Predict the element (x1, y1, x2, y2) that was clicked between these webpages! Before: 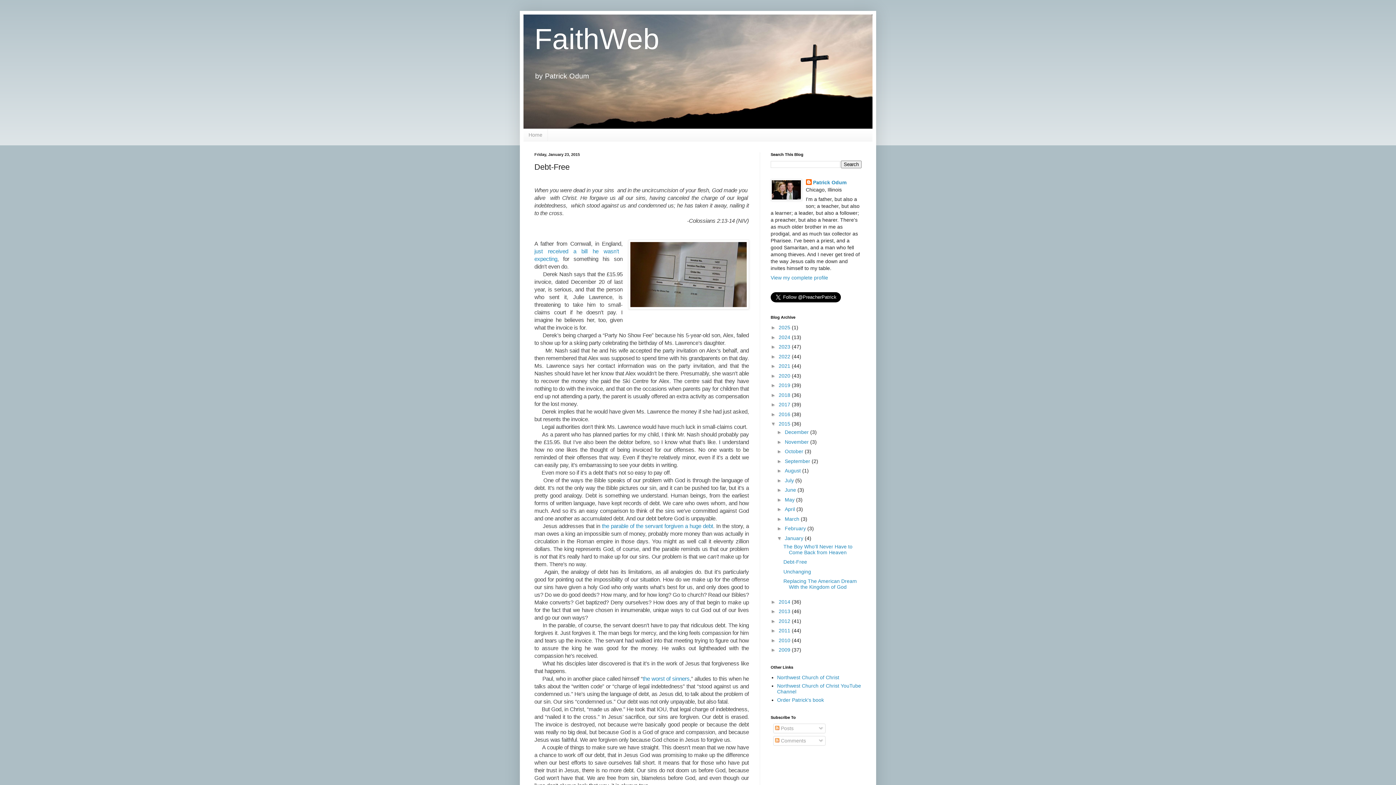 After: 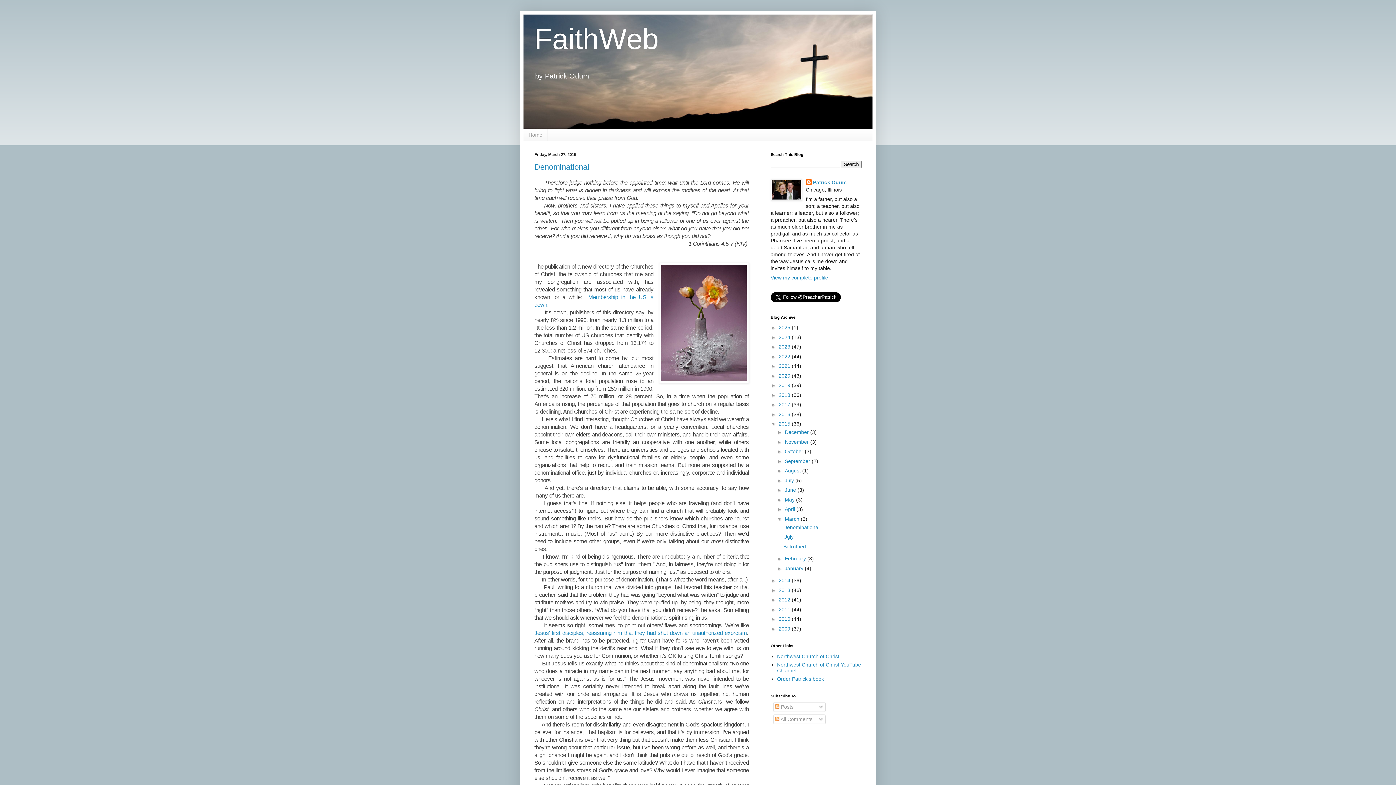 Action: bbox: (785, 516, 801, 522) label: March 